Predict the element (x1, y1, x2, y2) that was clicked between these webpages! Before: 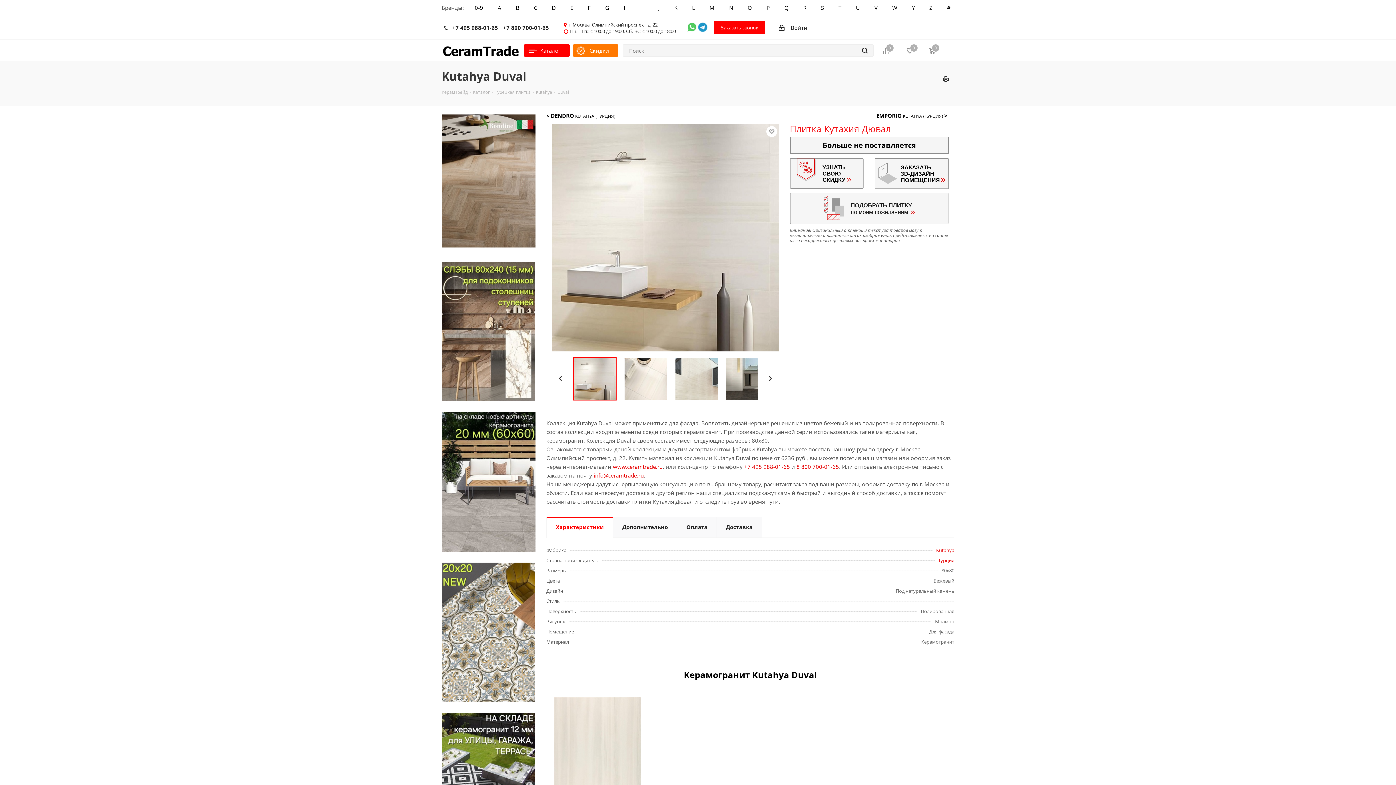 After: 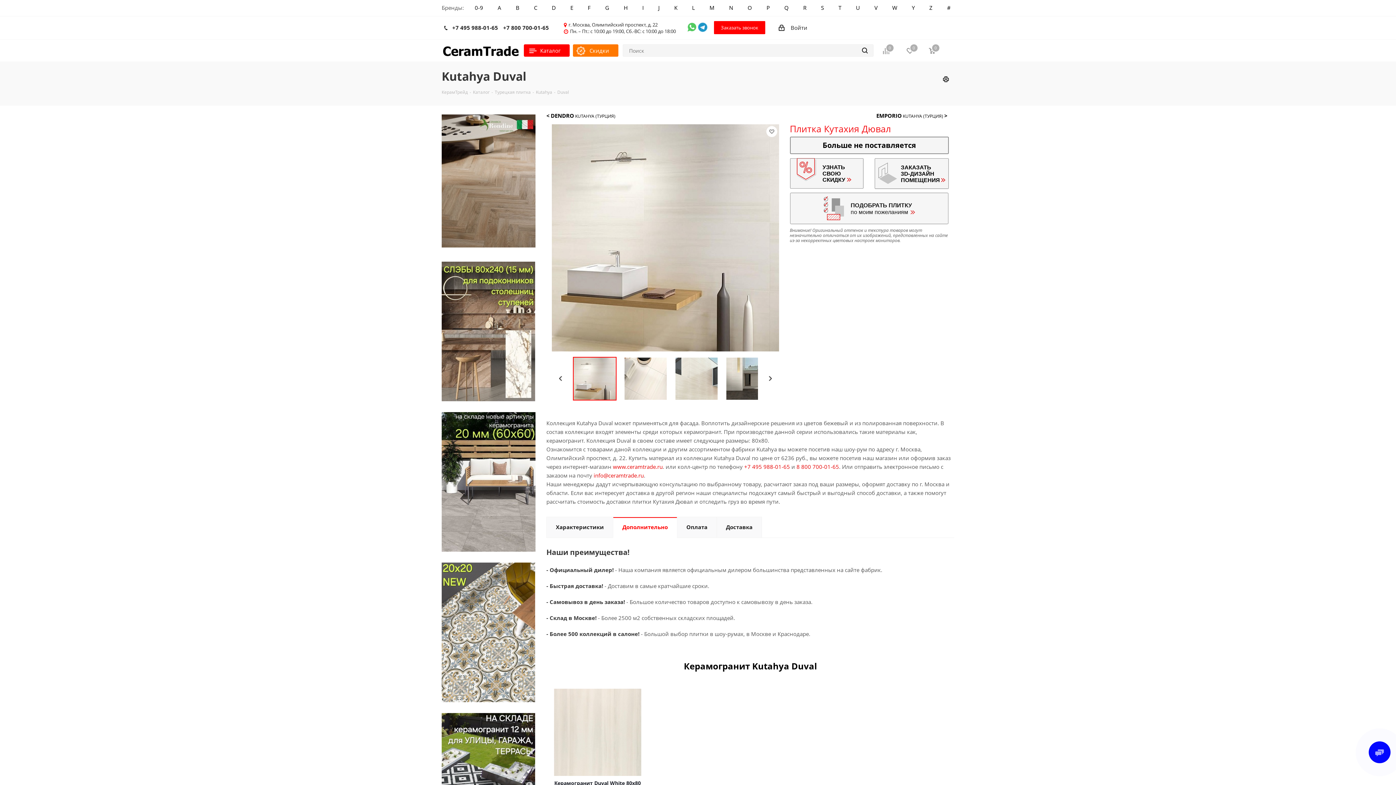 Action: label: Дополнительно bbox: (613, 517, 677, 538)